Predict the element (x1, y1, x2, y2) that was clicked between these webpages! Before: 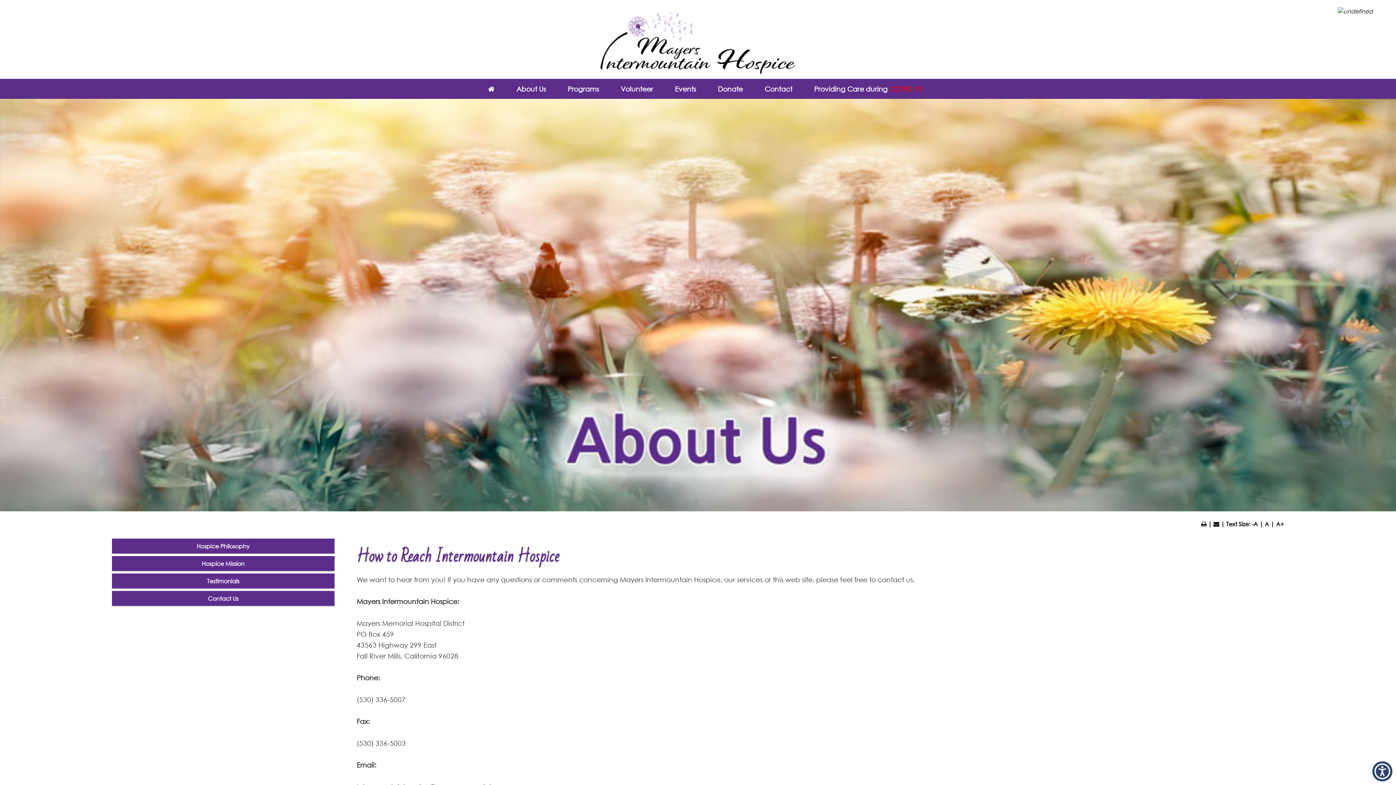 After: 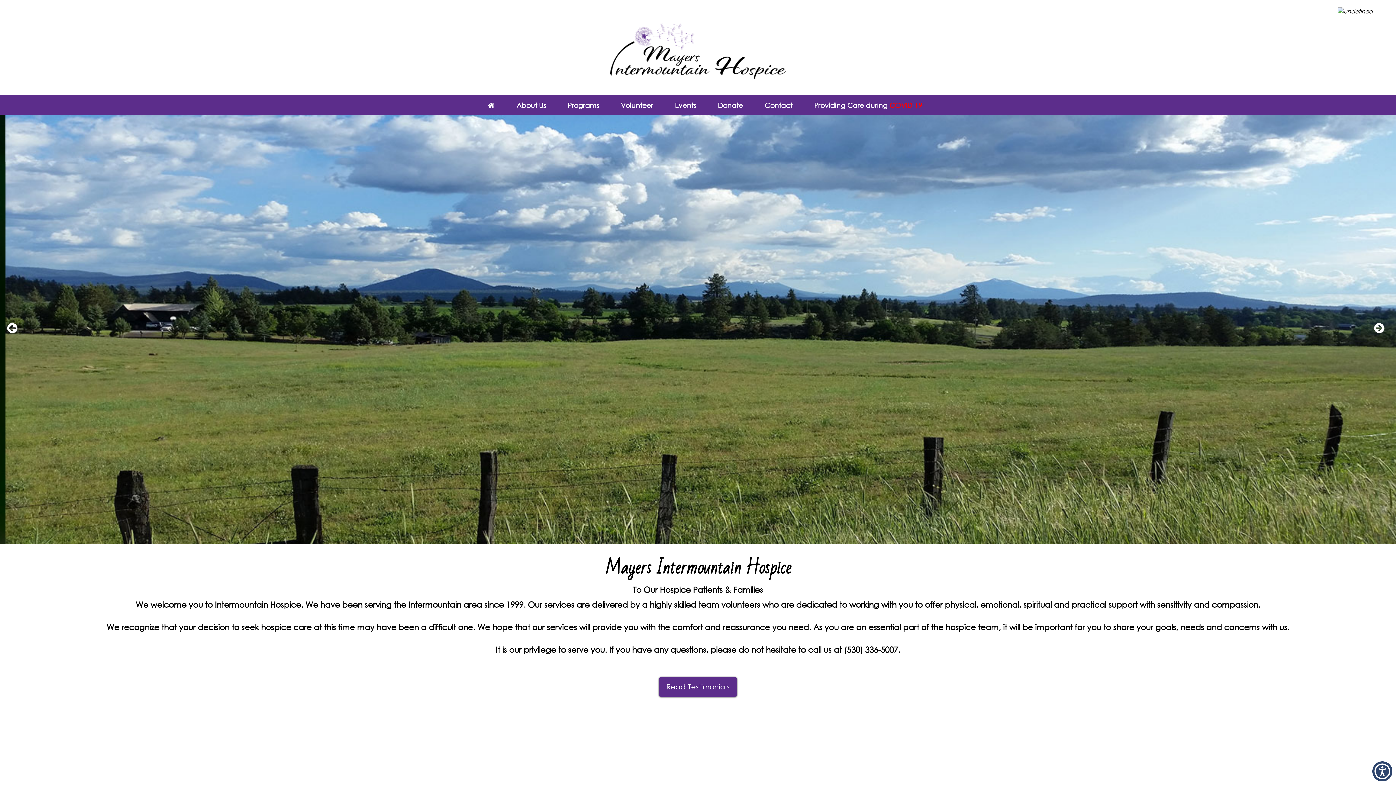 Action: bbox: (480, 77, 502, 100)